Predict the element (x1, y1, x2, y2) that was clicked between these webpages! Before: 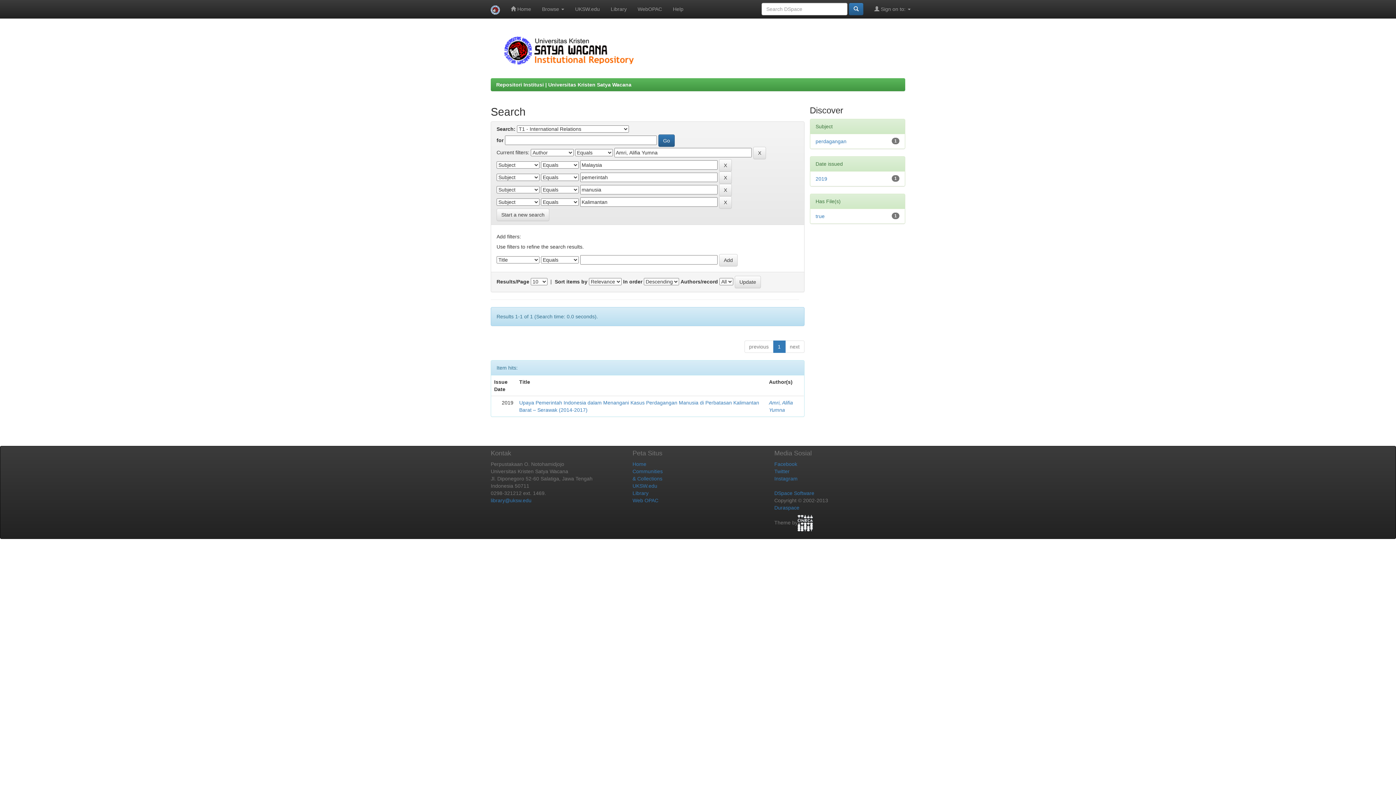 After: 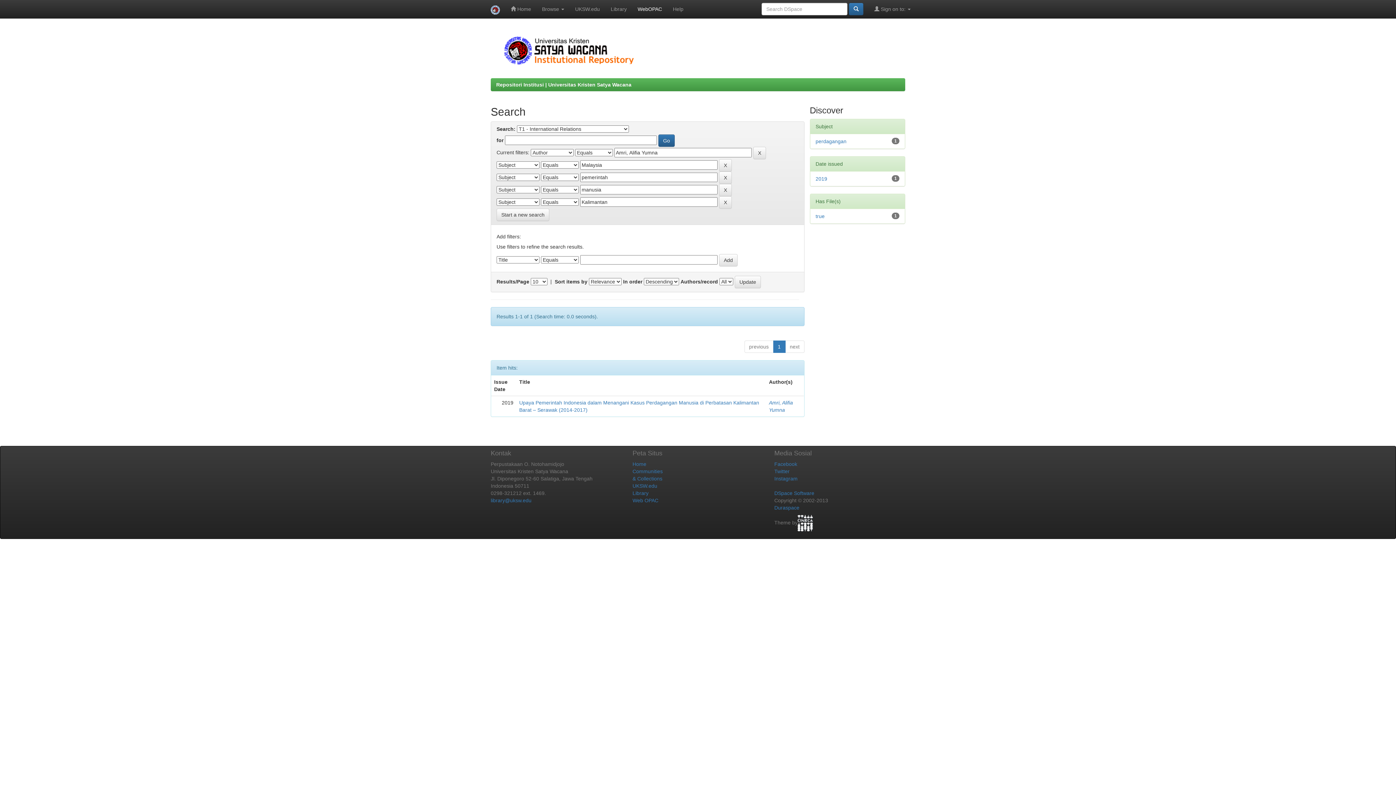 Action: bbox: (632, 0, 667, 18) label: WebOPAC